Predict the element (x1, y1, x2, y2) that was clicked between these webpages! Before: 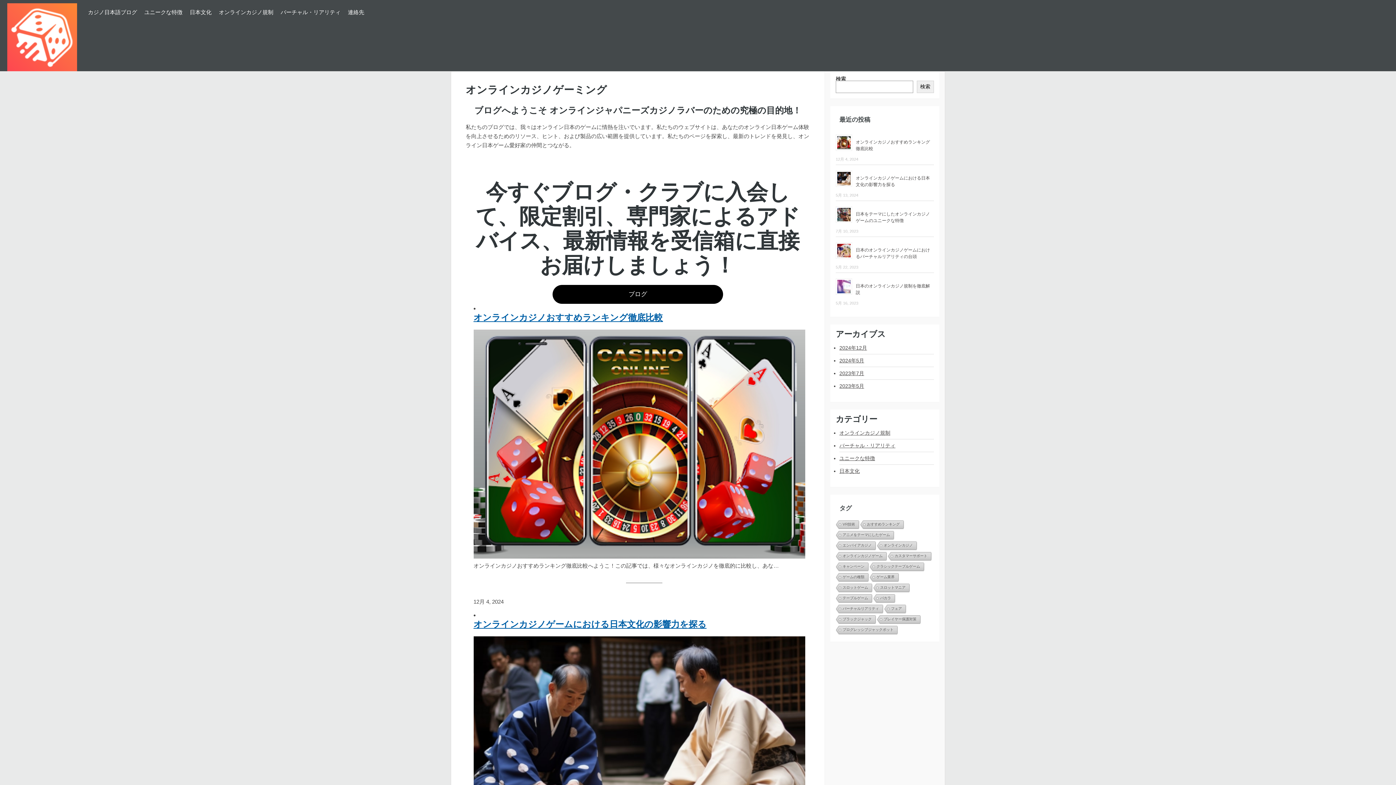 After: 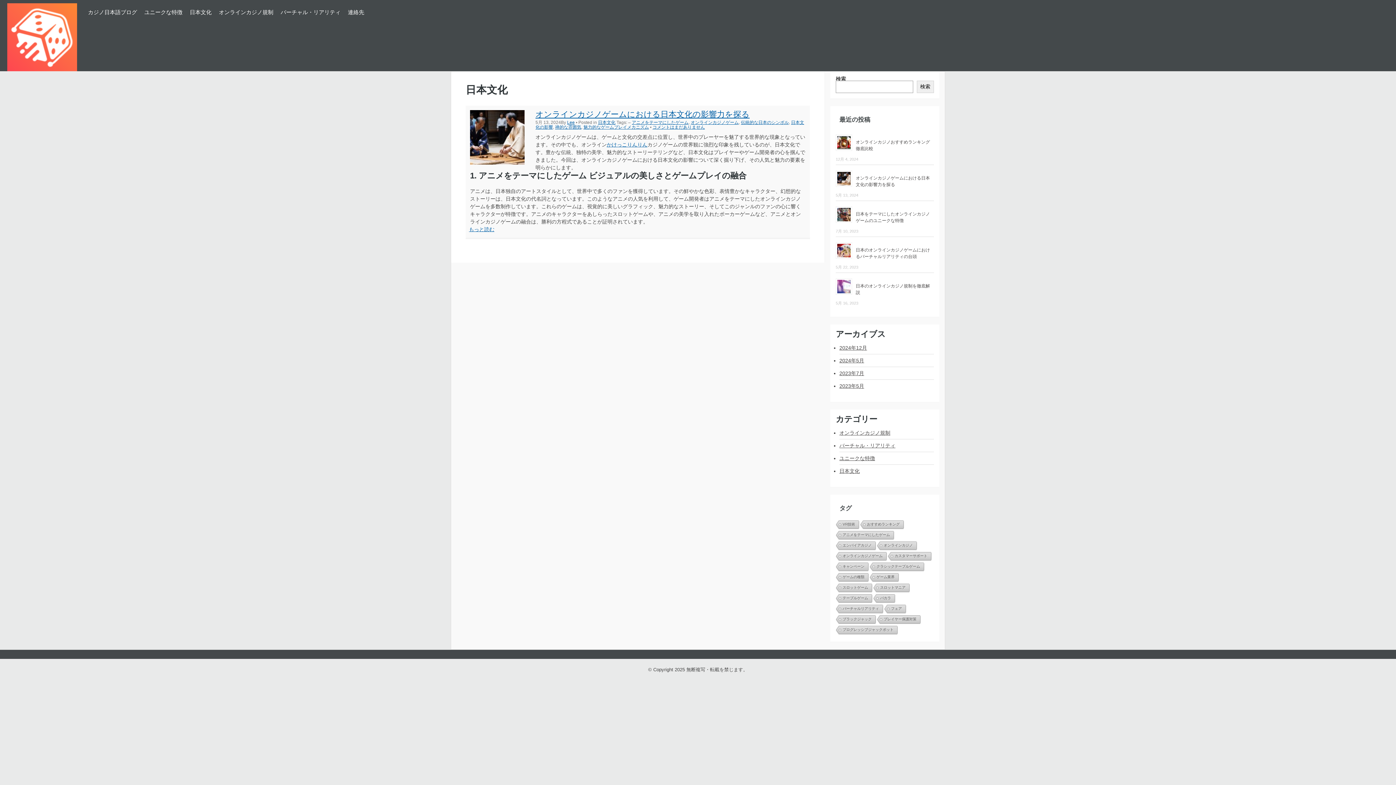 Action: label: 日本文化 bbox: (189, 9, 211, 15)